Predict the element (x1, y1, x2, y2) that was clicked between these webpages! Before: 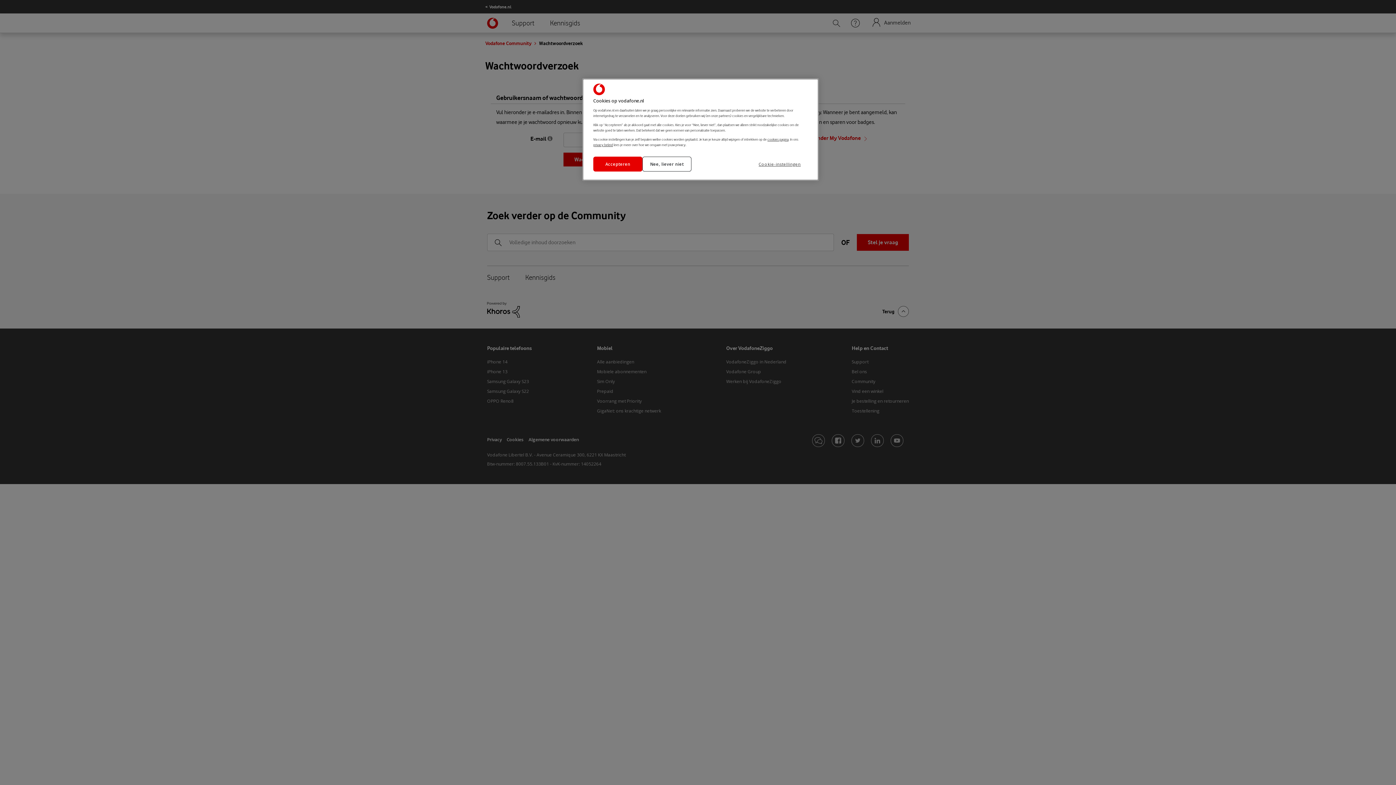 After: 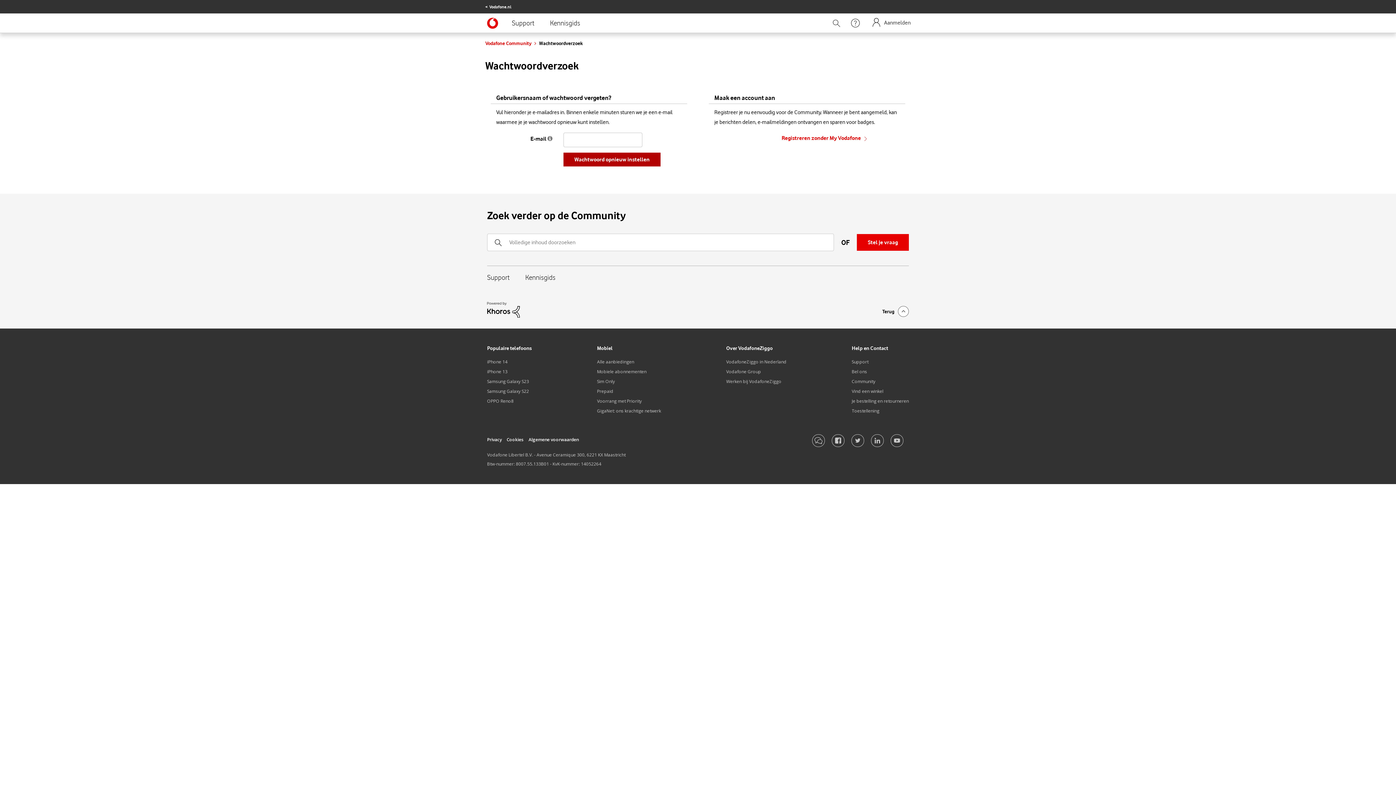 Action: label: Accepteren bbox: (593, 156, 642, 171)